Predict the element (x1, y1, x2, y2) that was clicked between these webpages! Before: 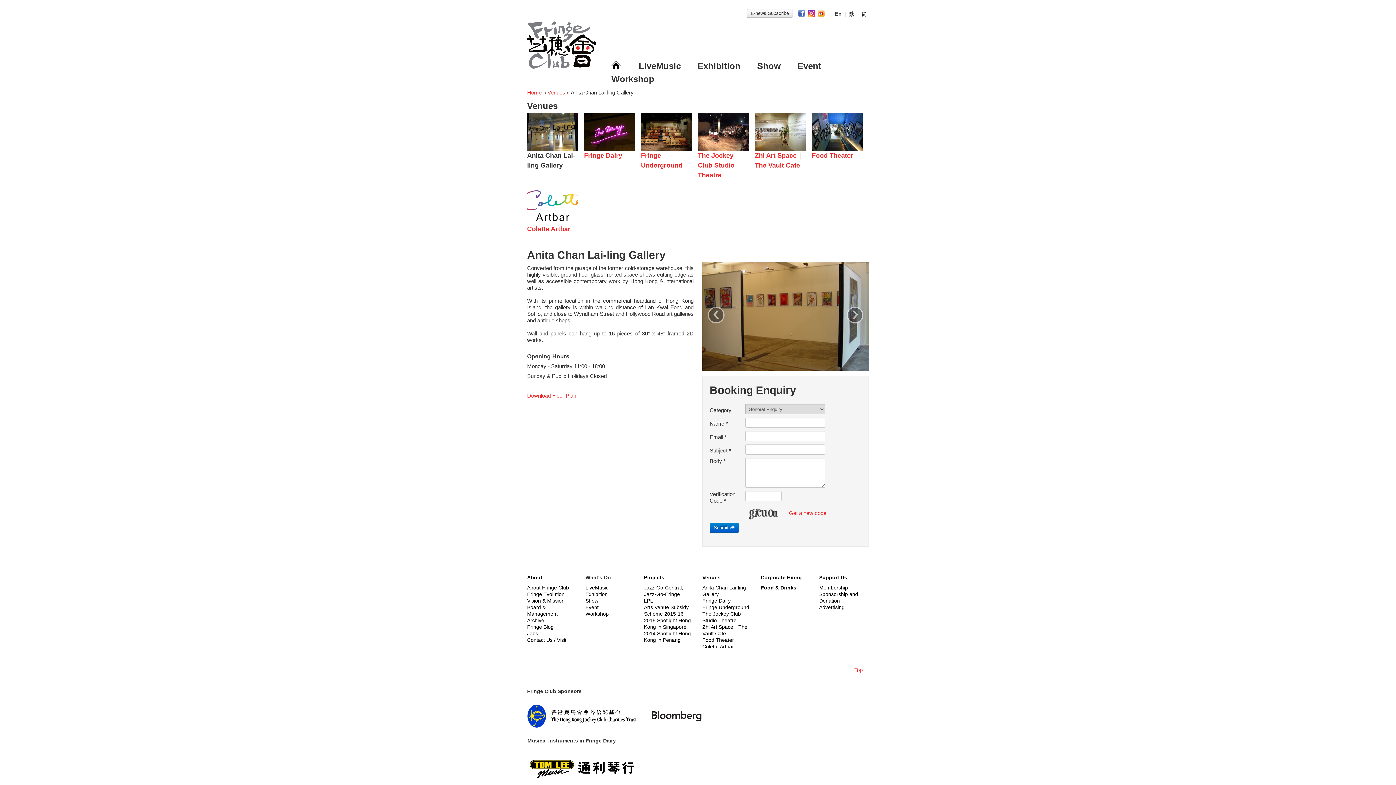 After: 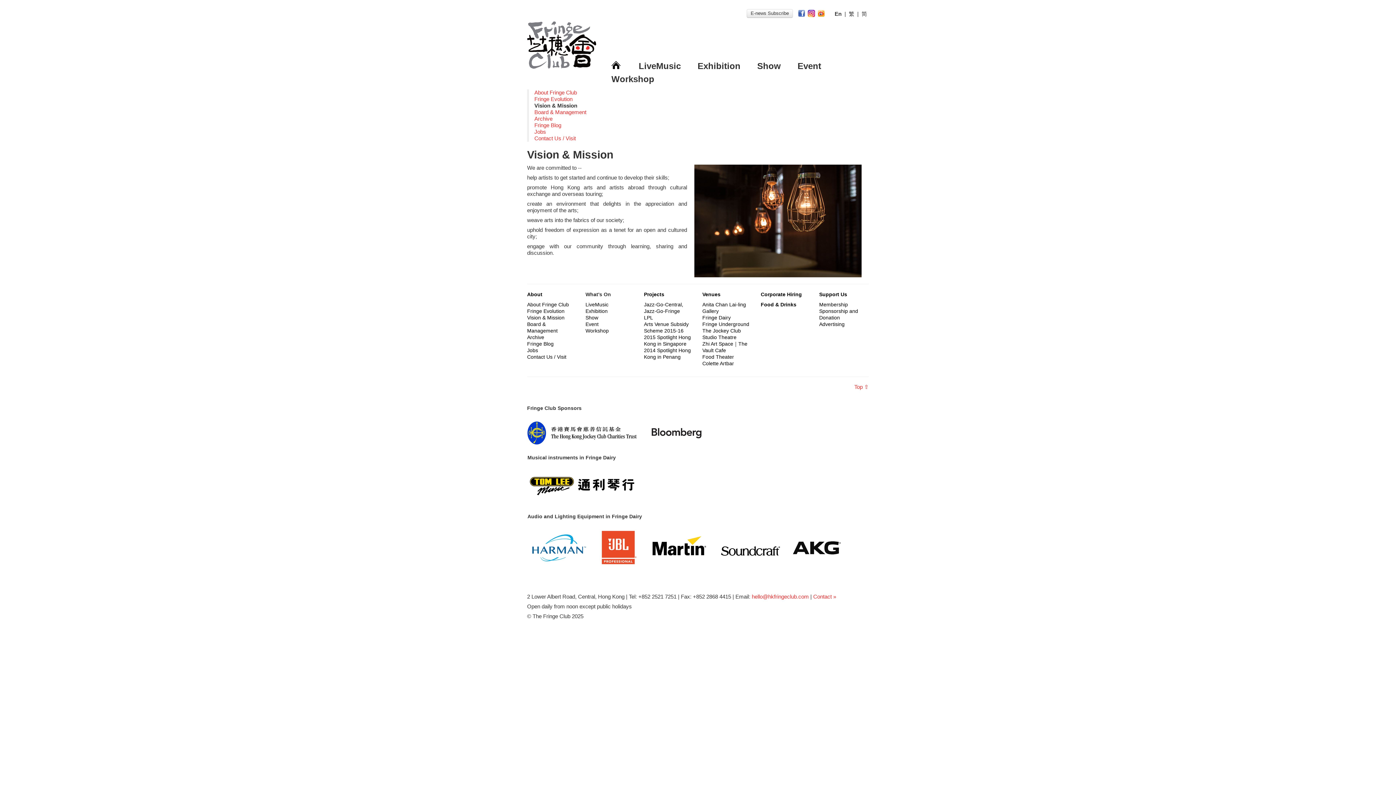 Action: label: Vision & Mission bbox: (527, 598, 564, 604)